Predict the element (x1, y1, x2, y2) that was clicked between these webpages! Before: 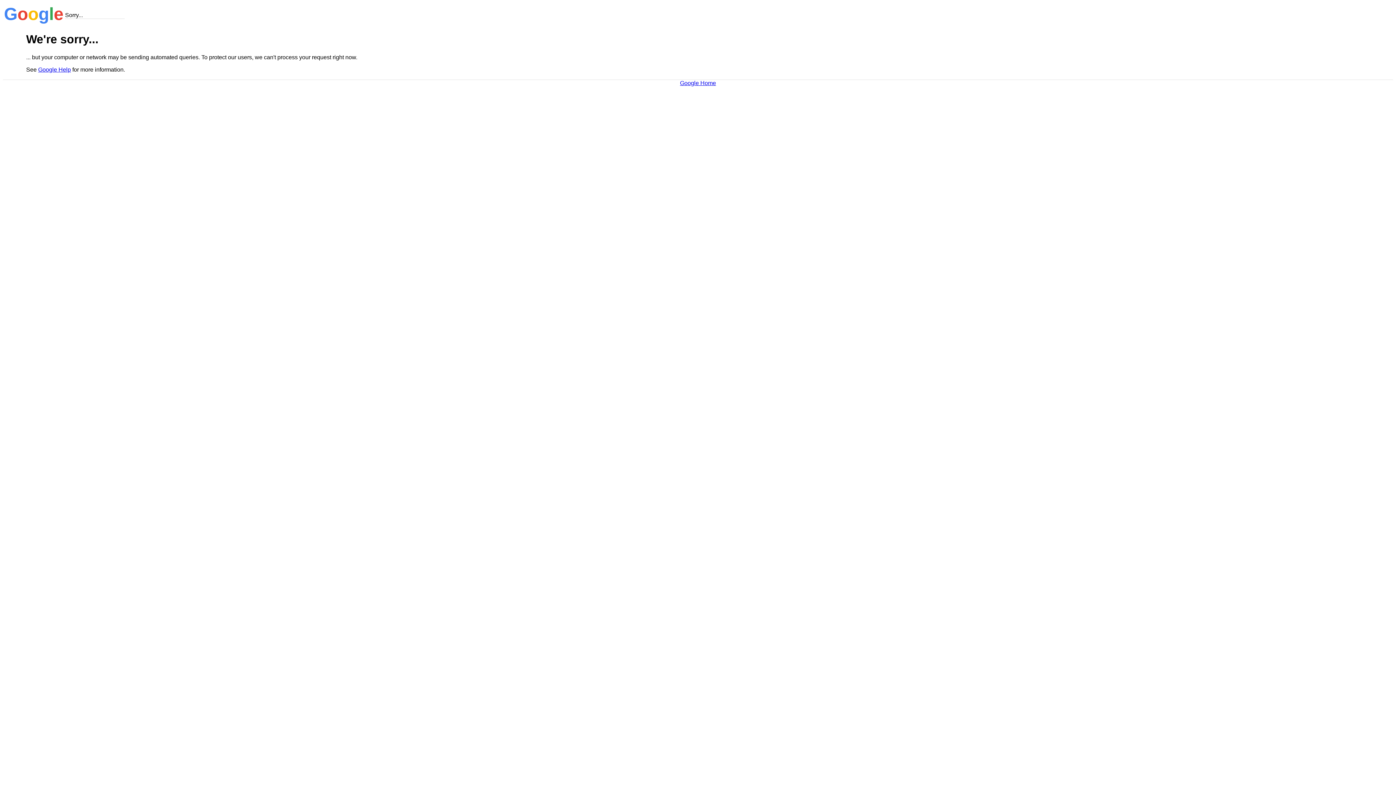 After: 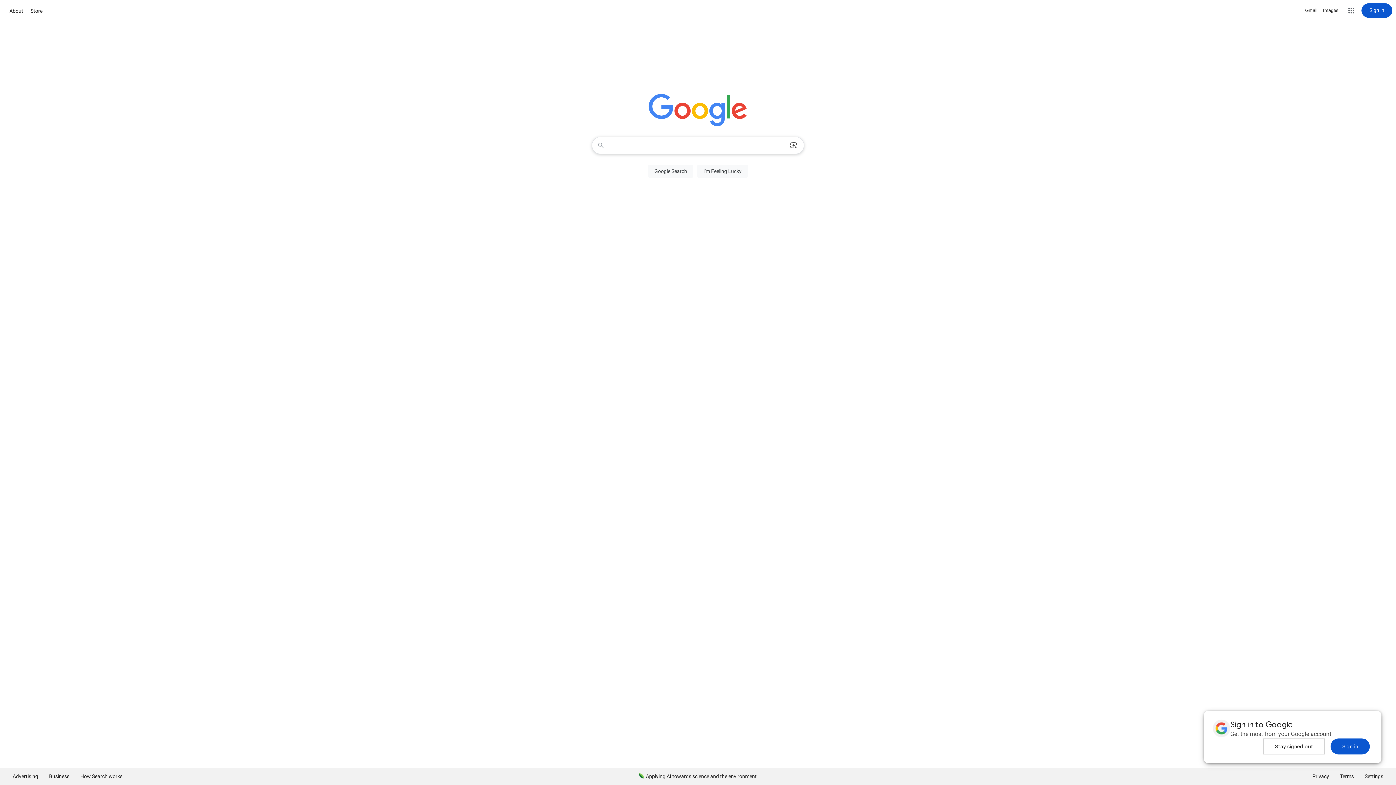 Action: bbox: (680, 79, 716, 86) label: Google Home